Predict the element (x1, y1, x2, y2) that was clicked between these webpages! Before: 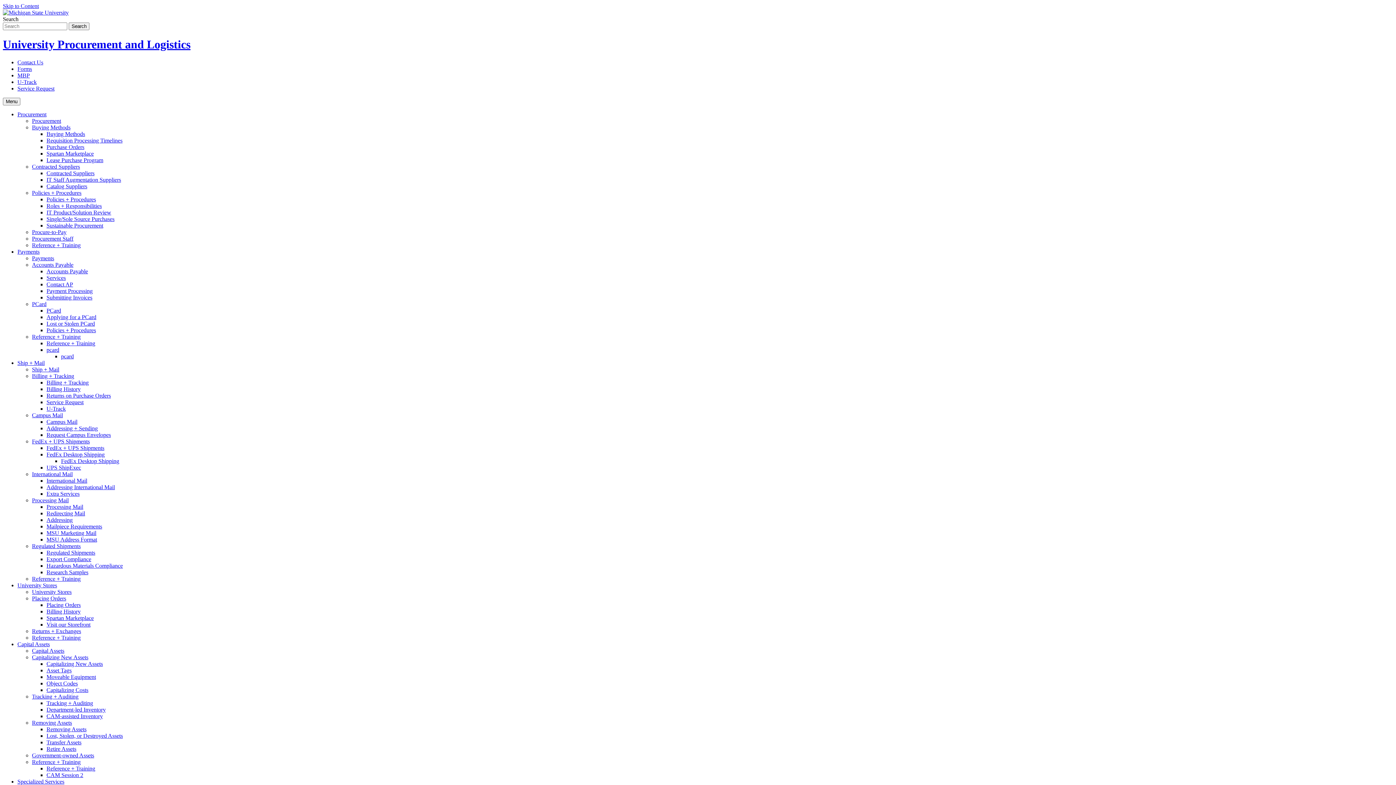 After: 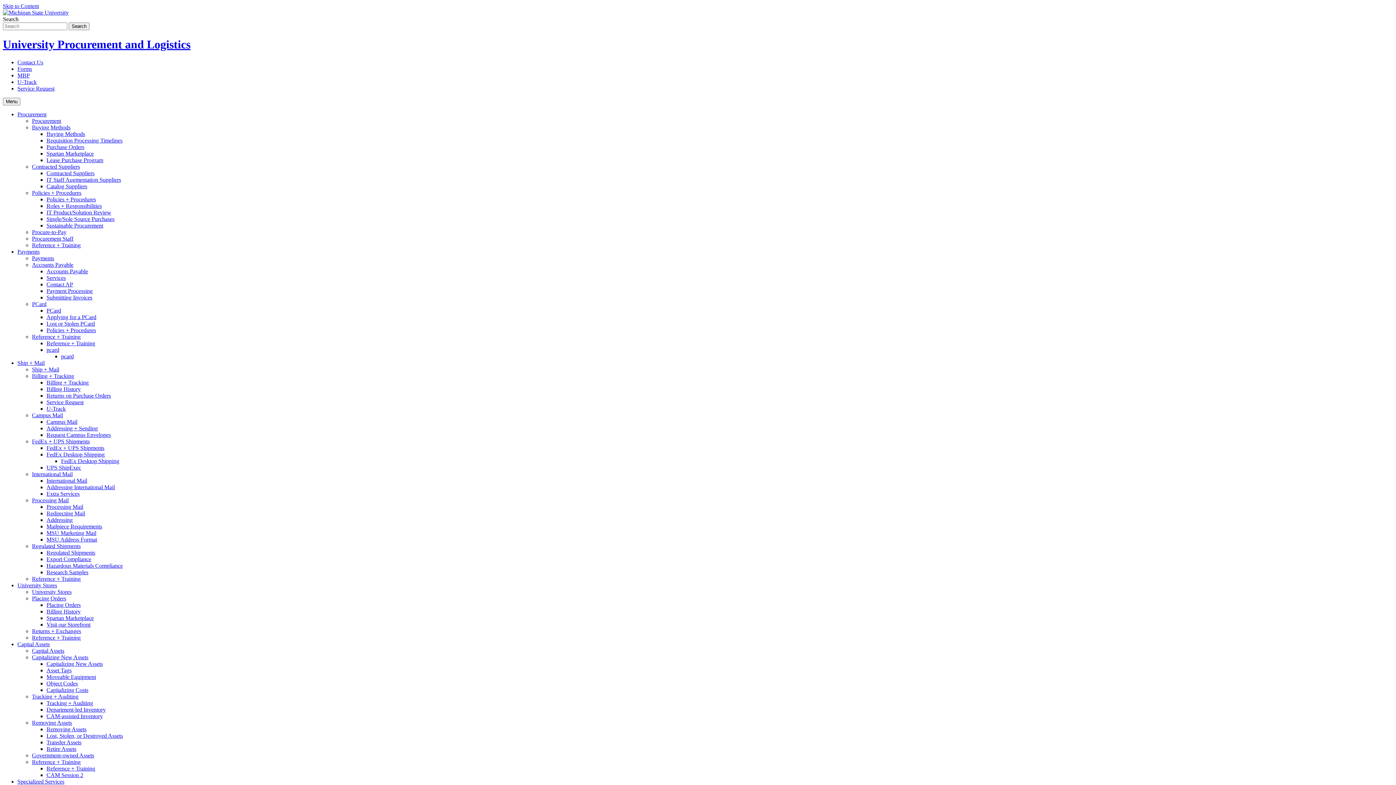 Action: label: Reference + Training bbox: (46, 765, 95, 771)